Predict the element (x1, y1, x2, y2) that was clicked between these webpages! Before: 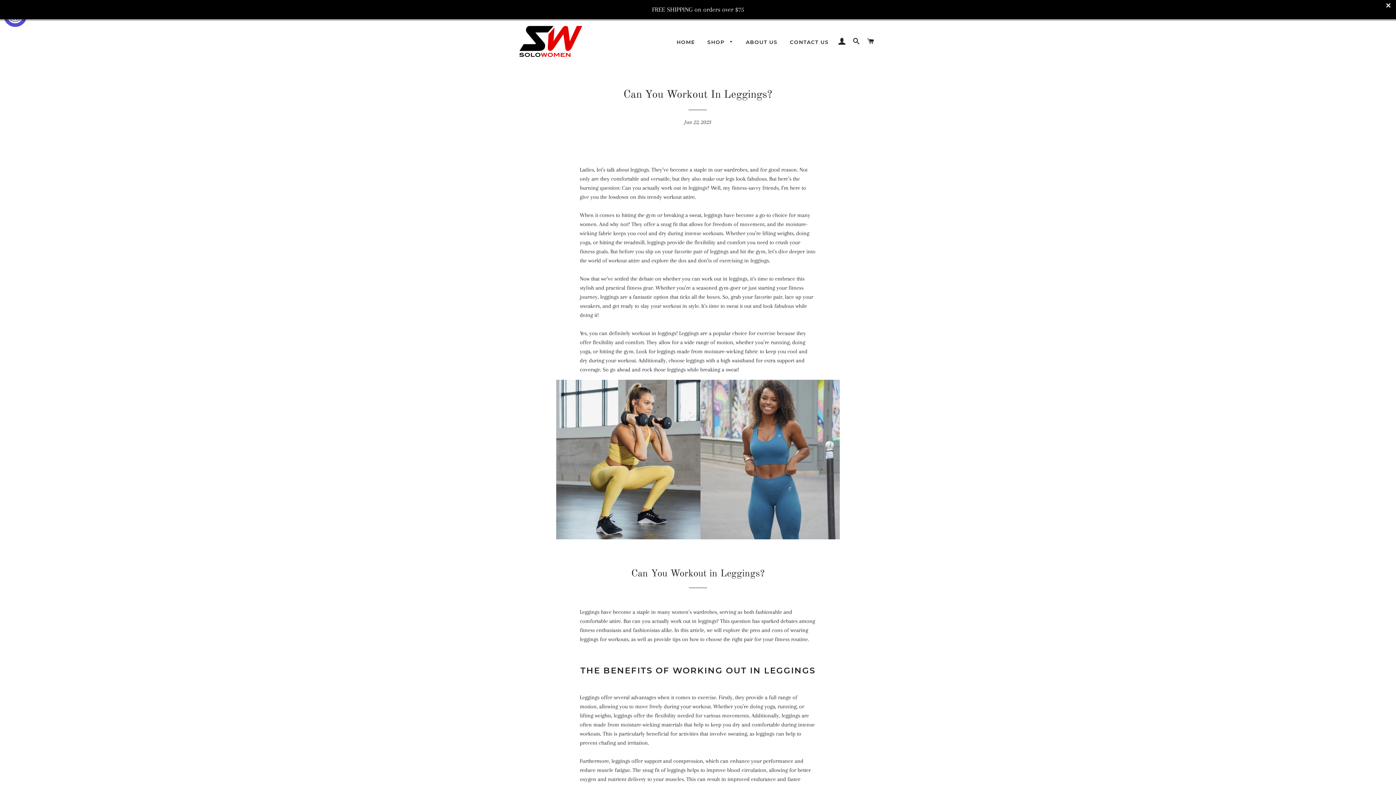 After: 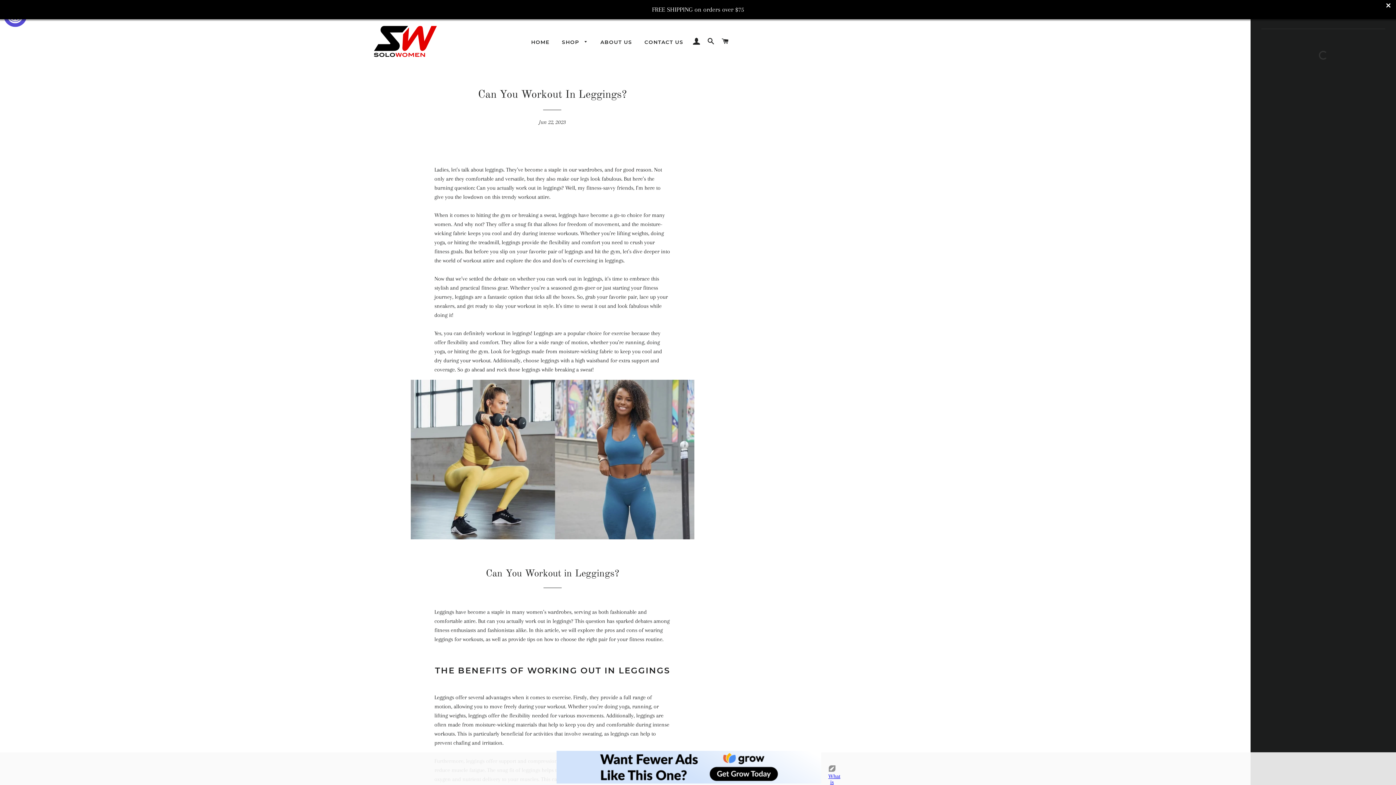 Action: bbox: (864, 30, 877, 52) label: CART